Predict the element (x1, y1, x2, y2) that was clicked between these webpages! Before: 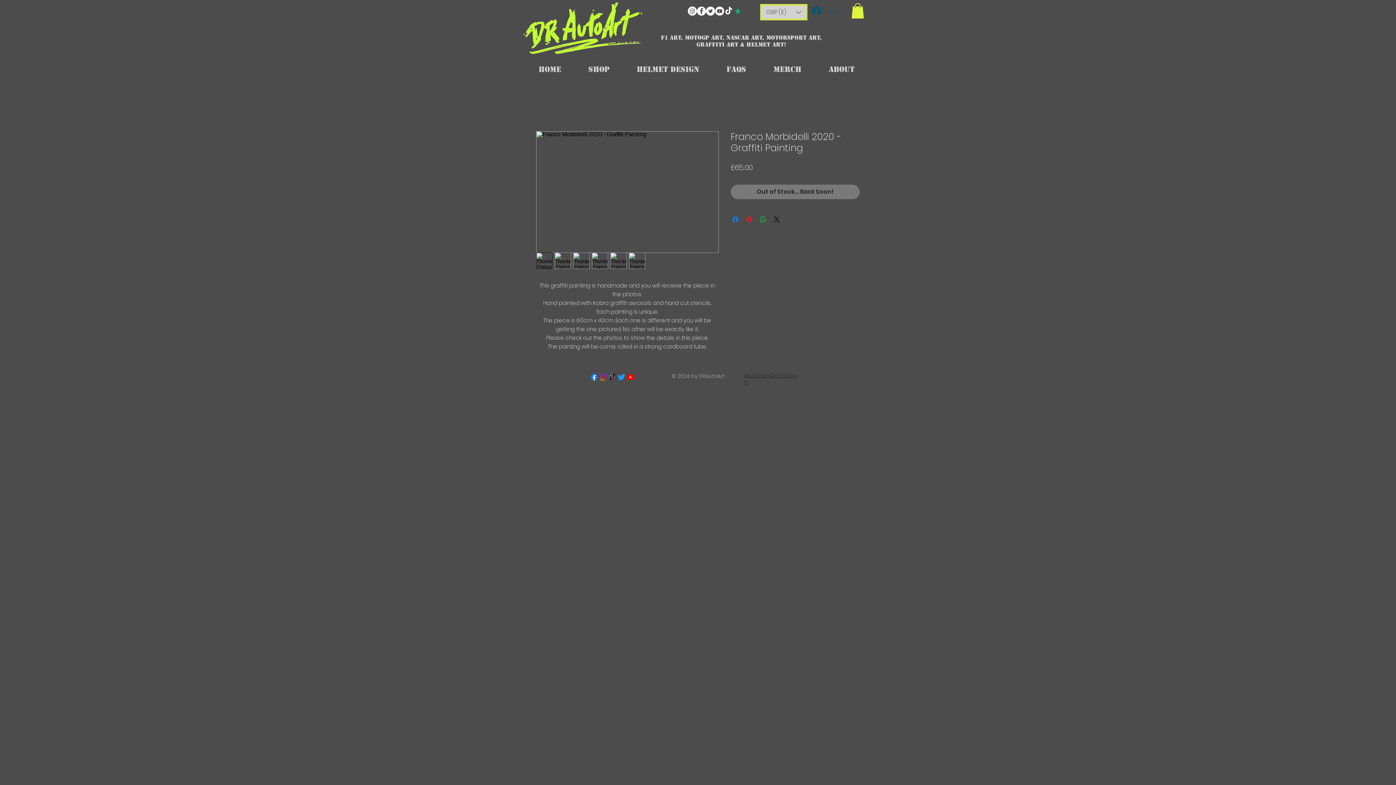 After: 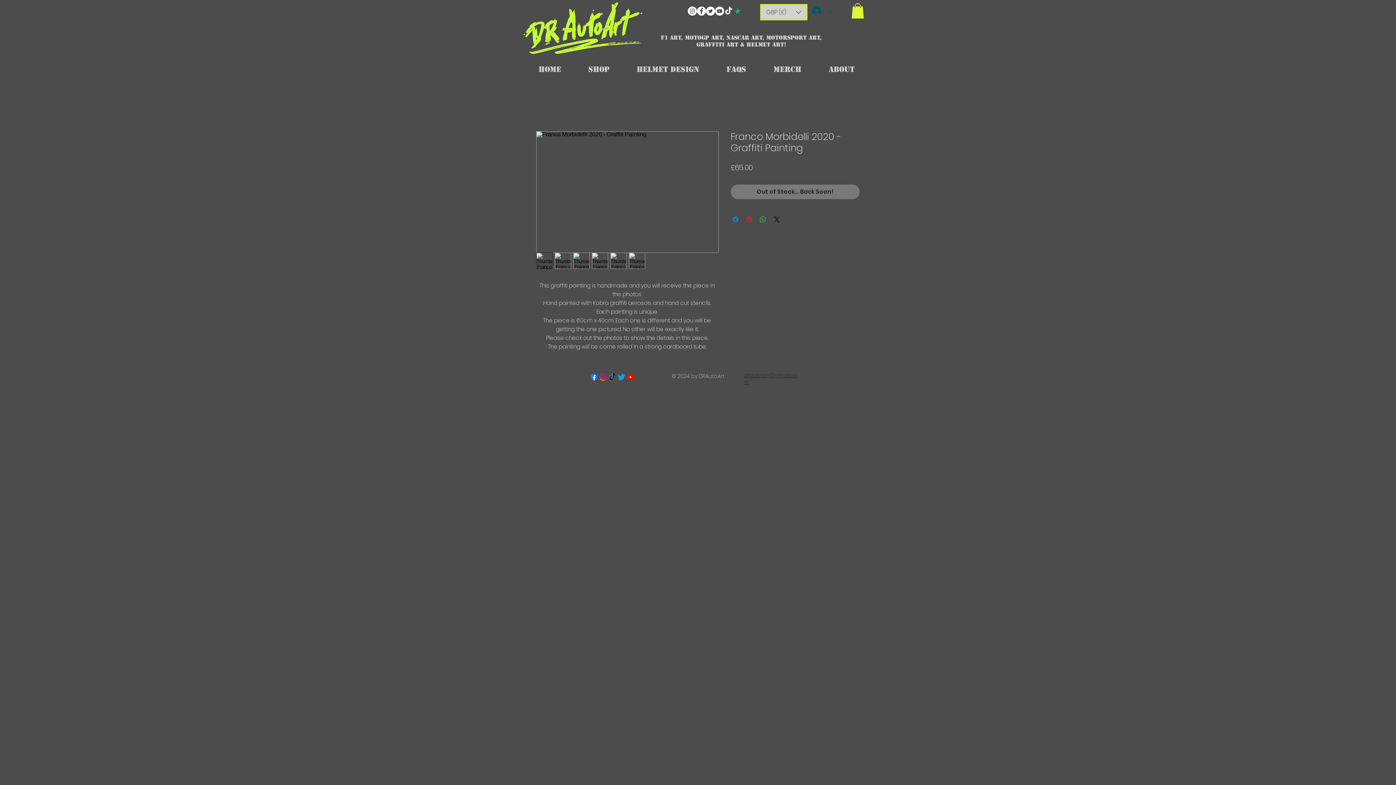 Action: bbox: (629, 252, 645, 268)